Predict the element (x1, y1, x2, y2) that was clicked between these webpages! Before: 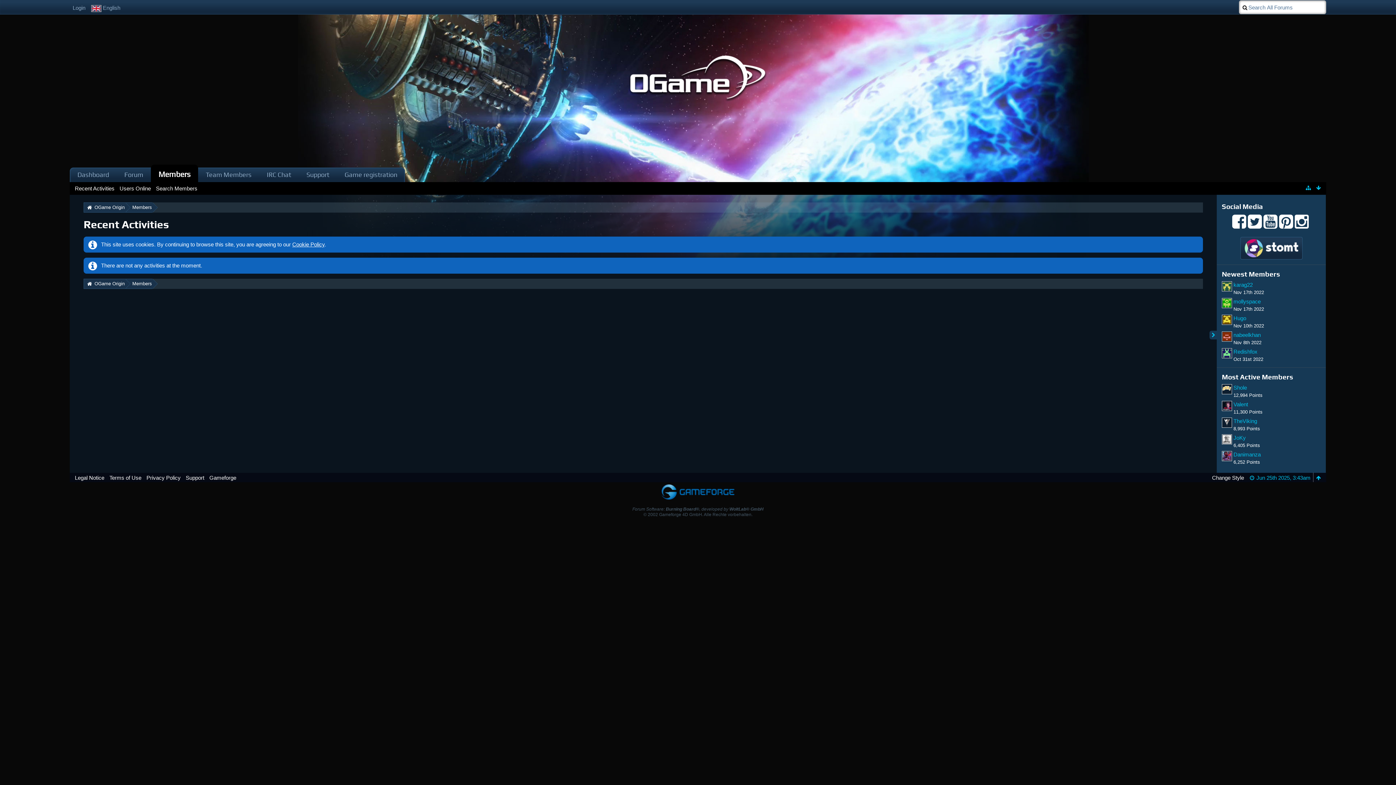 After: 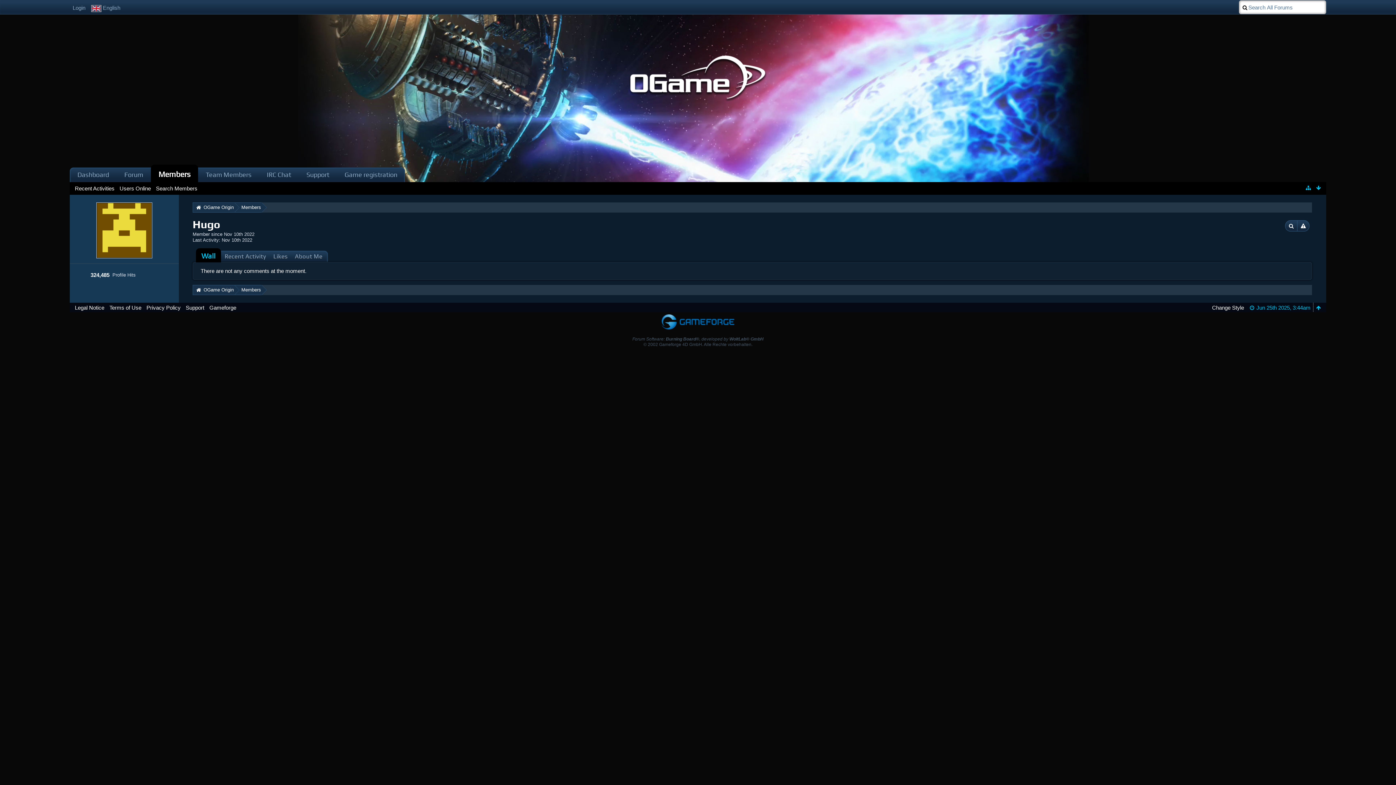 Action: bbox: (1222, 314, 1232, 325)